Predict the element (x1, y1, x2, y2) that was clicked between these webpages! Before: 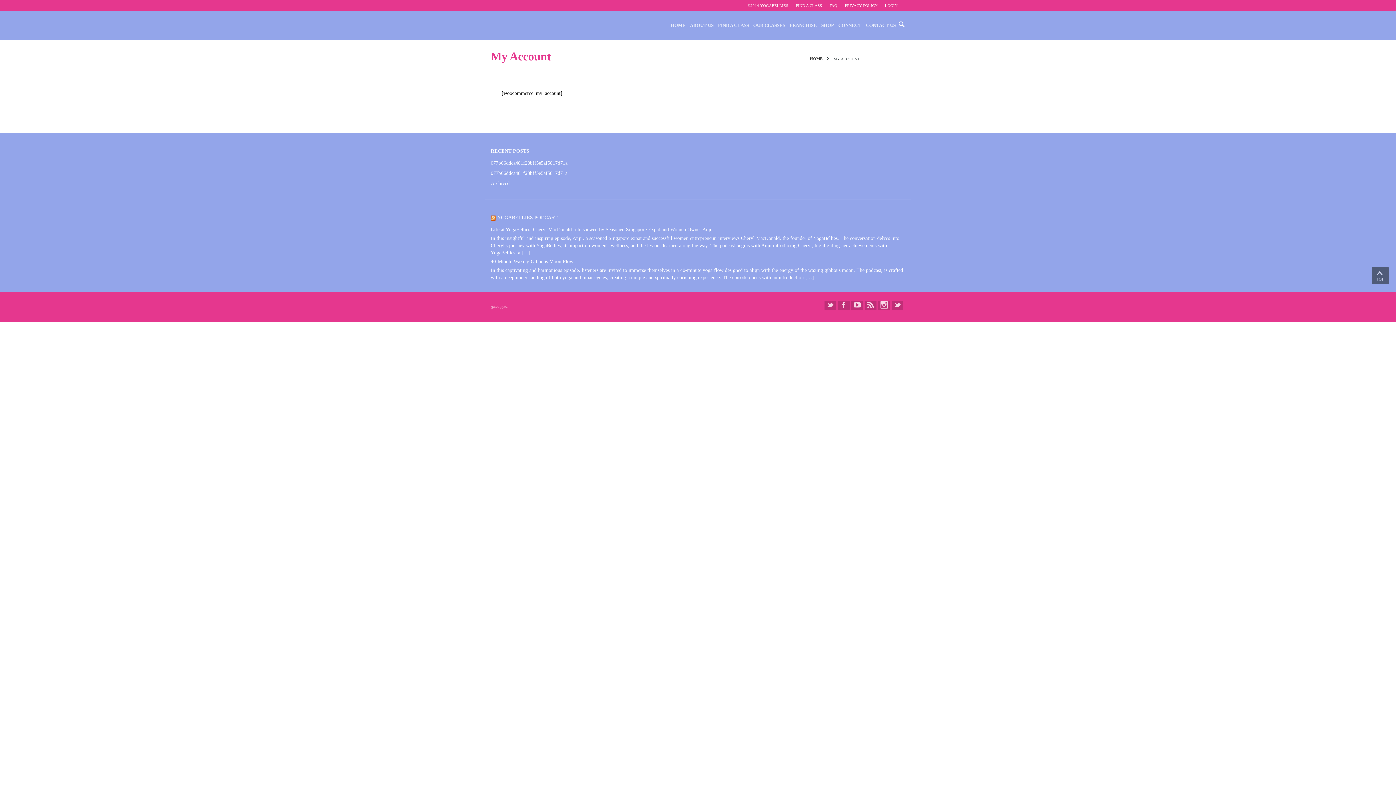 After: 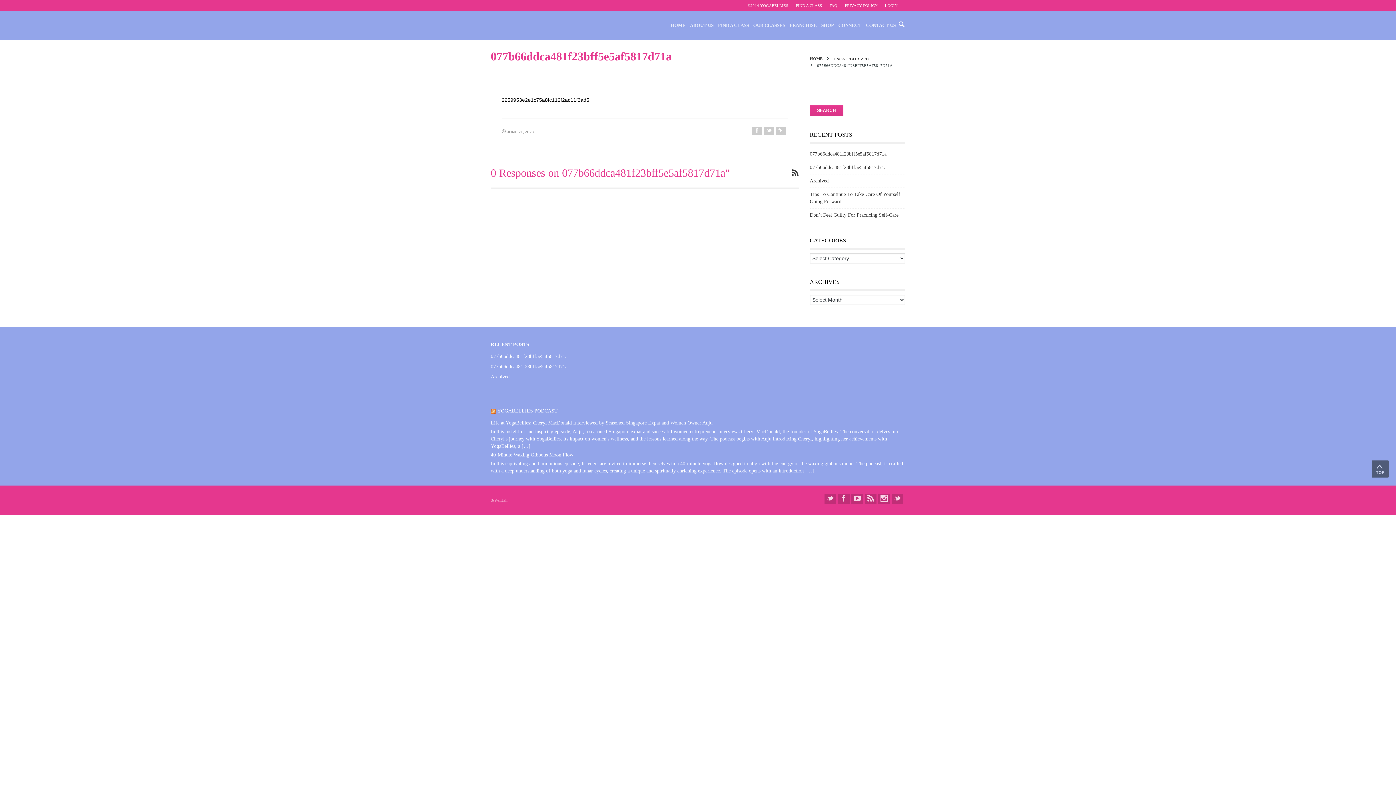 Action: label: 077b66ddca481f23bff5e5af5817d71a bbox: (490, 168, 905, 178)